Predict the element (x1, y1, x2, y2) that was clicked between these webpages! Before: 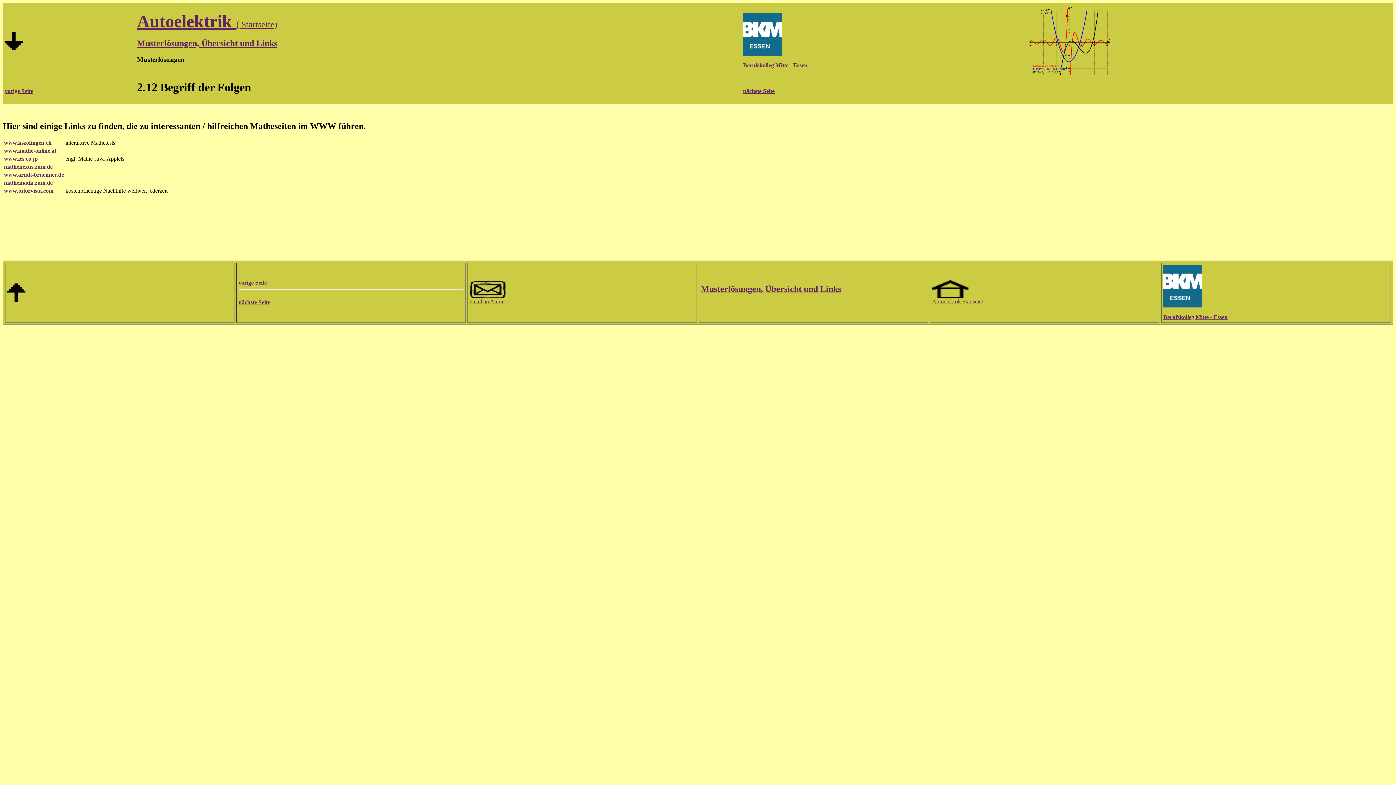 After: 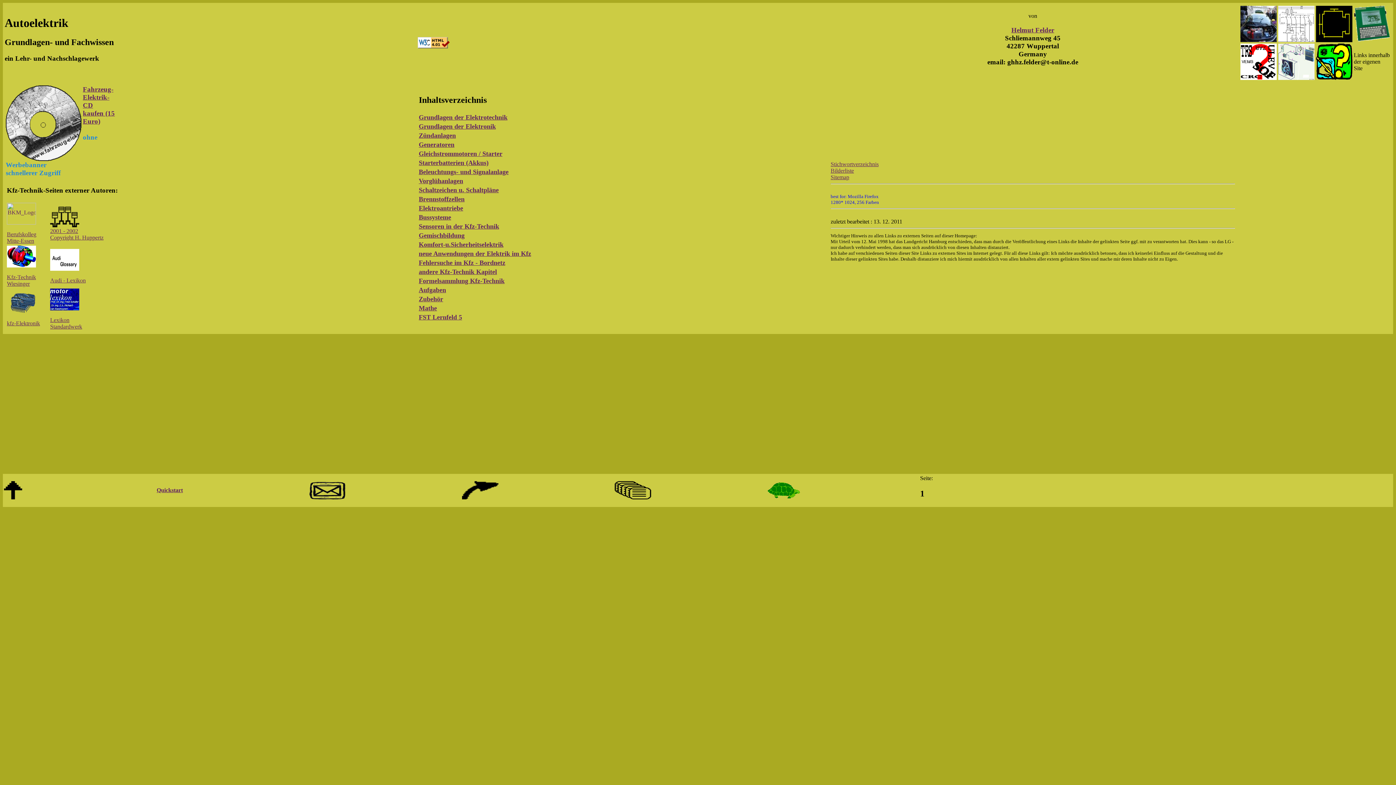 Action: label: 
Autoelektrik Startseite bbox: (932, 293, 983, 304)